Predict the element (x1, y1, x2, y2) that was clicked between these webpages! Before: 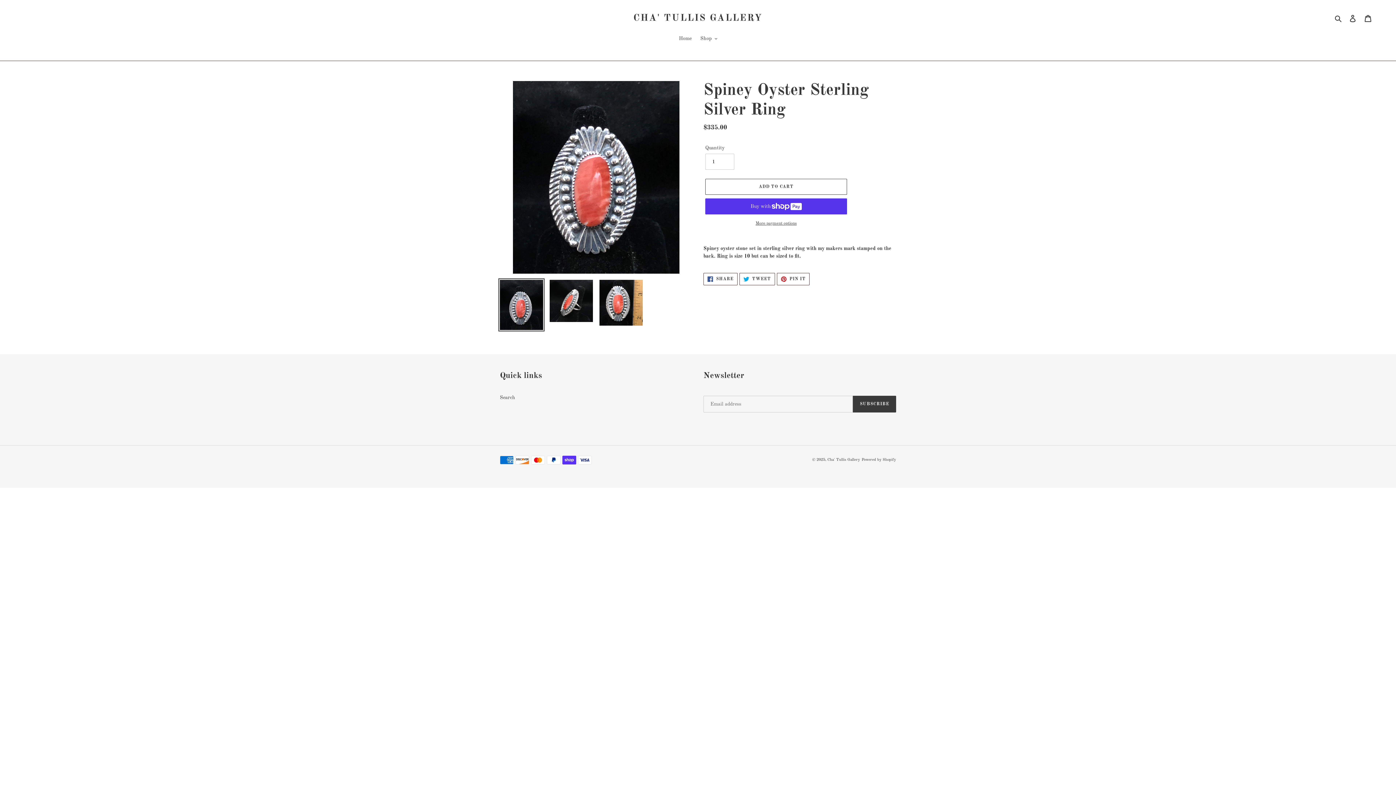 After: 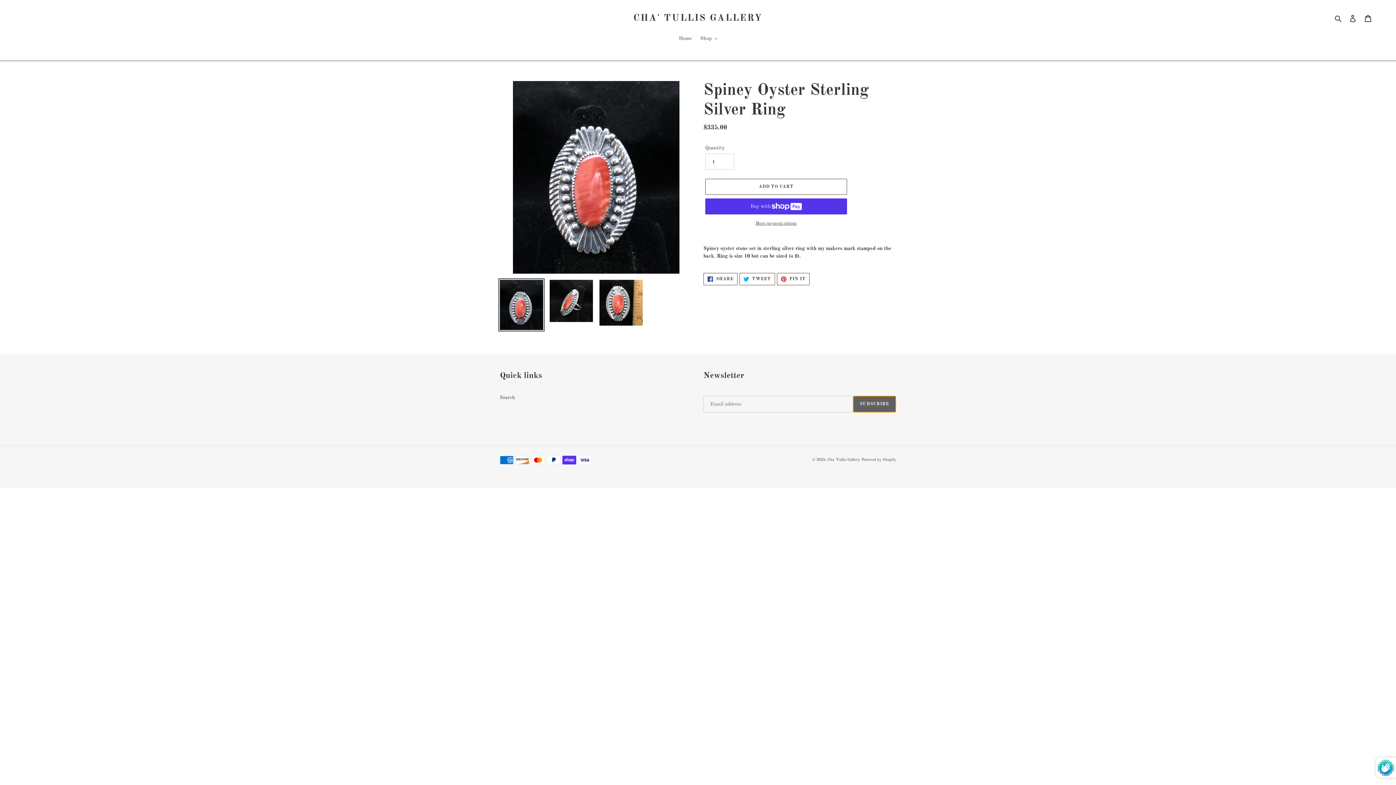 Action: bbox: (853, 396, 896, 412) label: SUBSCRIBE